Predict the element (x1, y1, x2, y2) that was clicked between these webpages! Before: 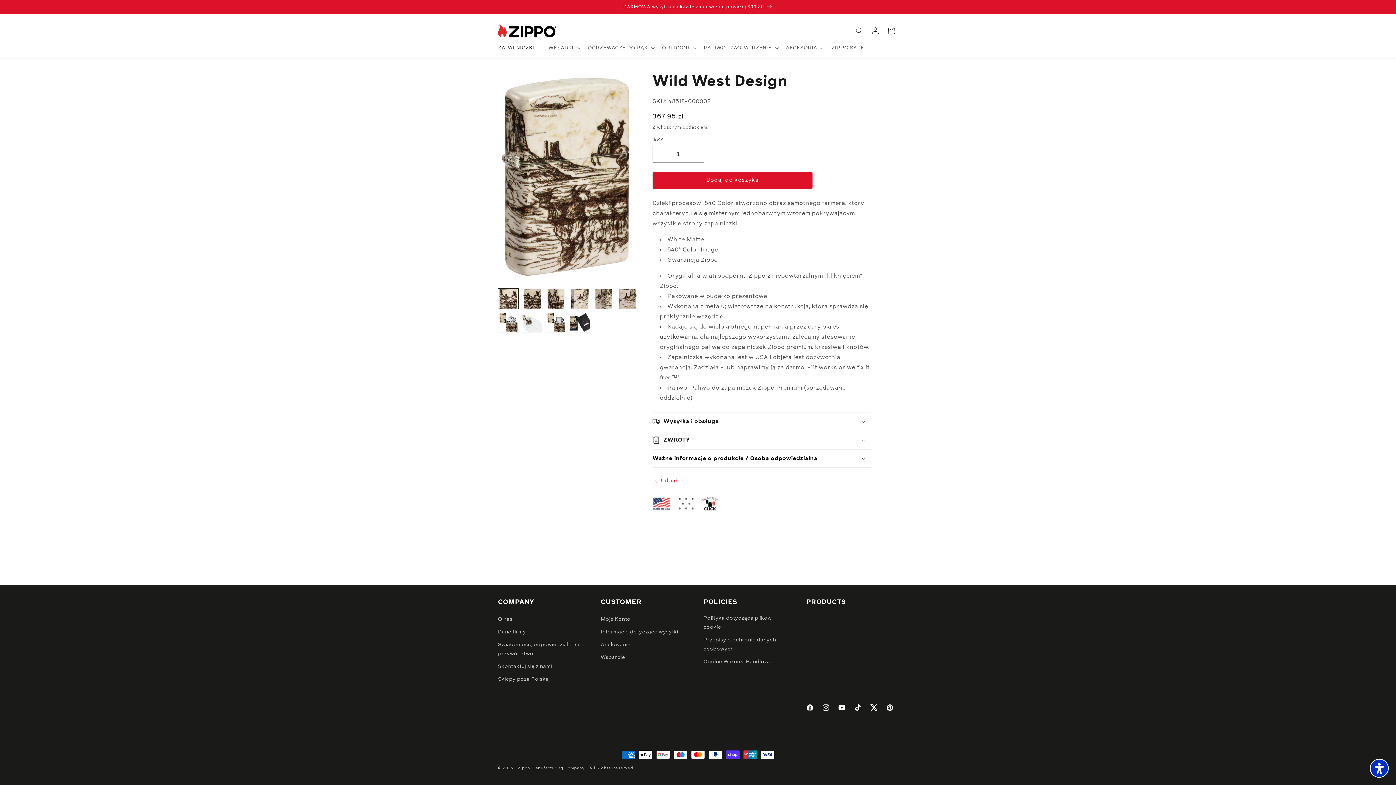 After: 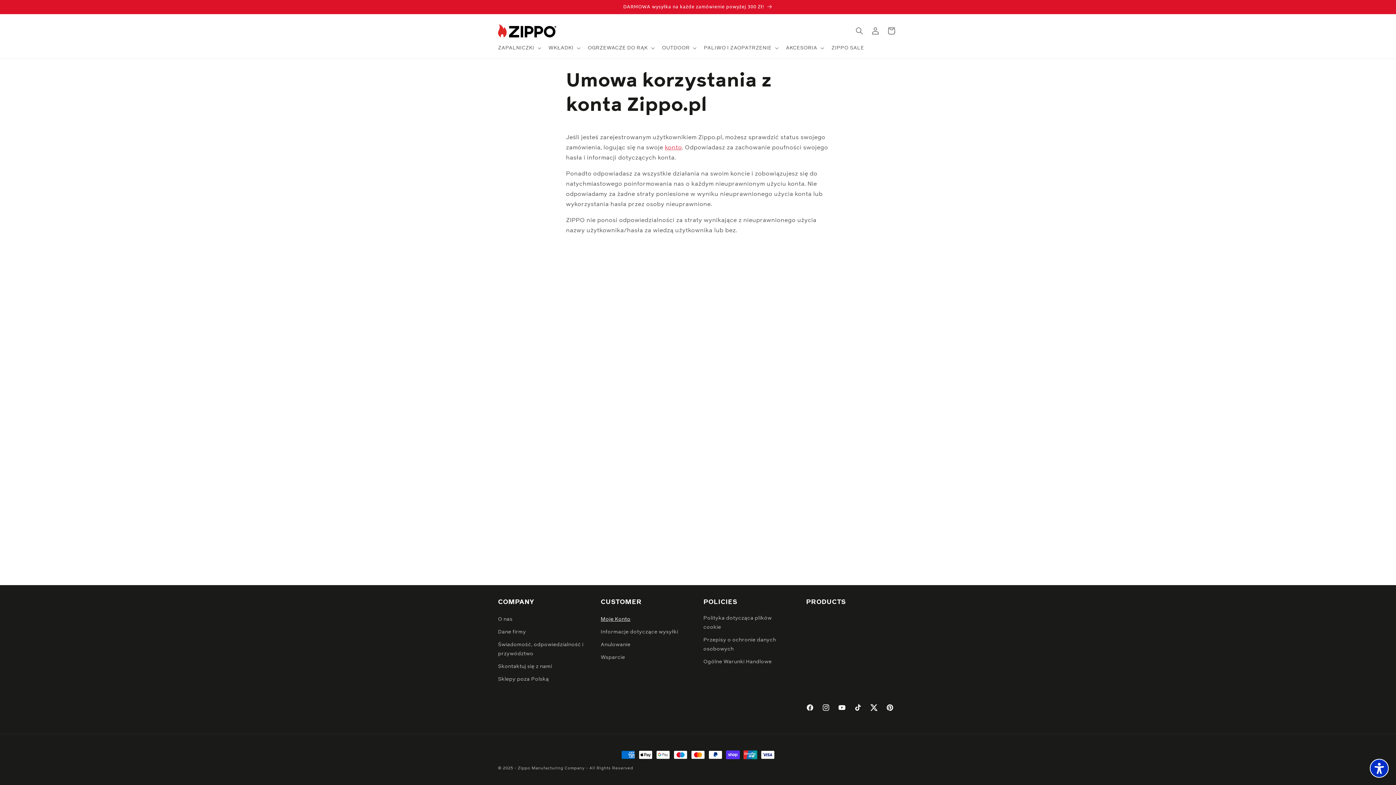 Action: label: Moje Konto bbox: (600, 615, 630, 626)